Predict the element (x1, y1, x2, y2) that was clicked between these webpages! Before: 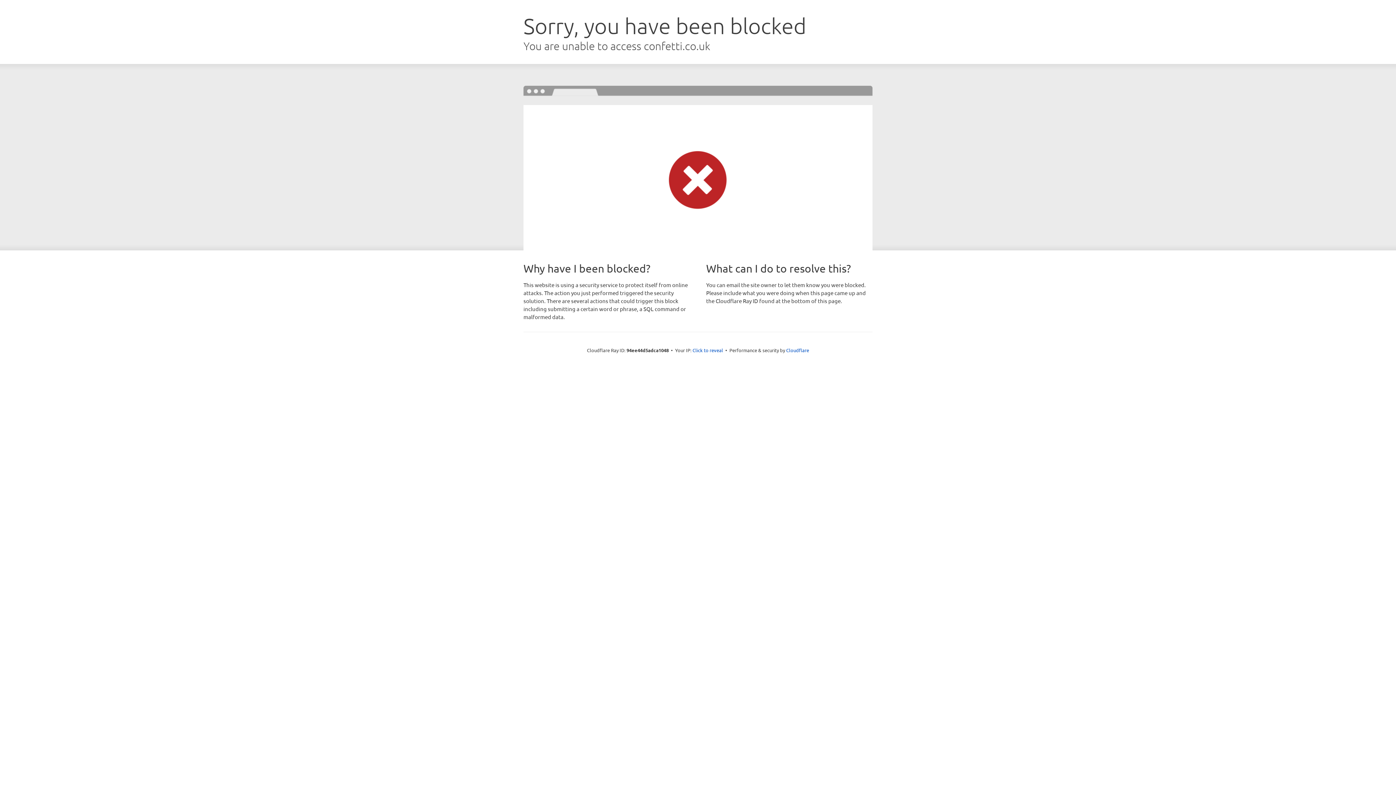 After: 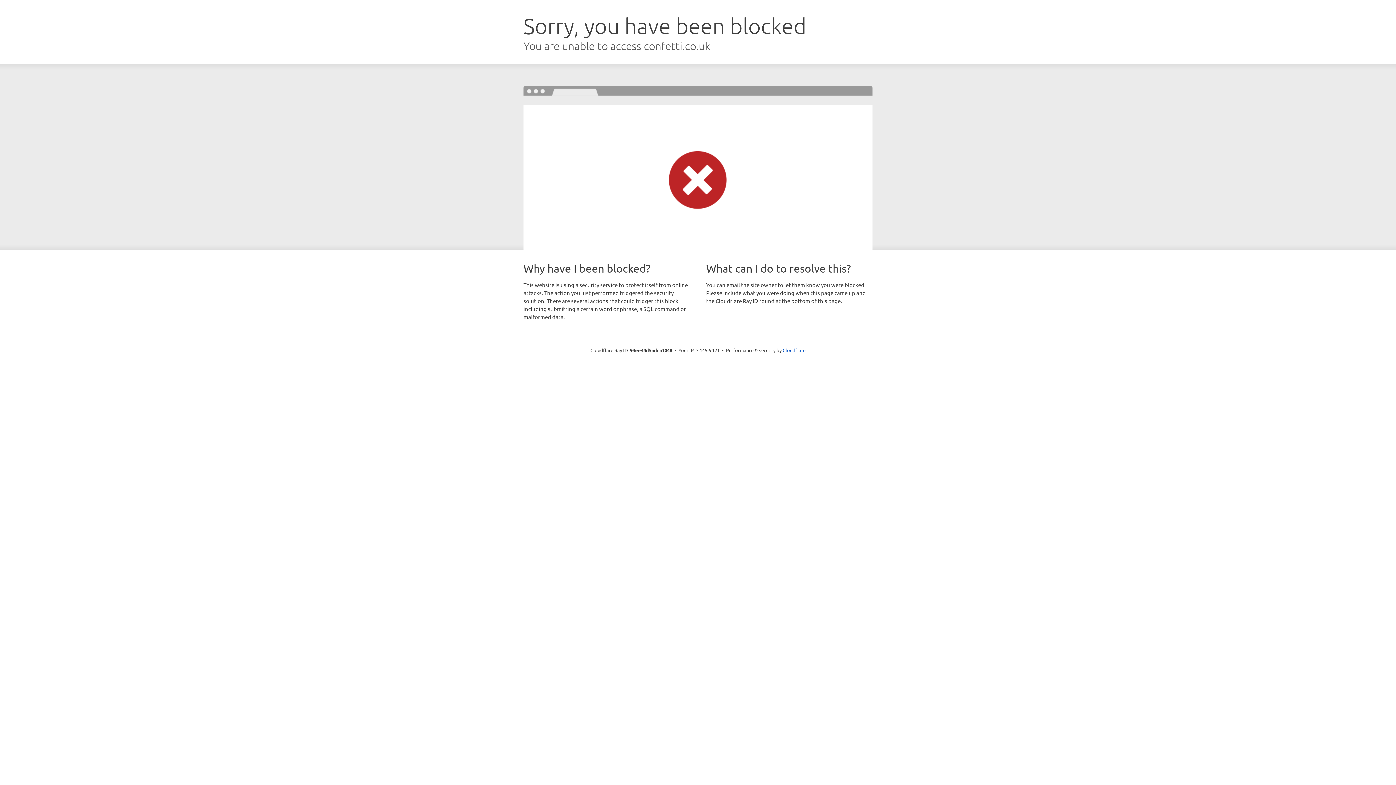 Action: bbox: (692, 346, 723, 353) label: Click to reveal